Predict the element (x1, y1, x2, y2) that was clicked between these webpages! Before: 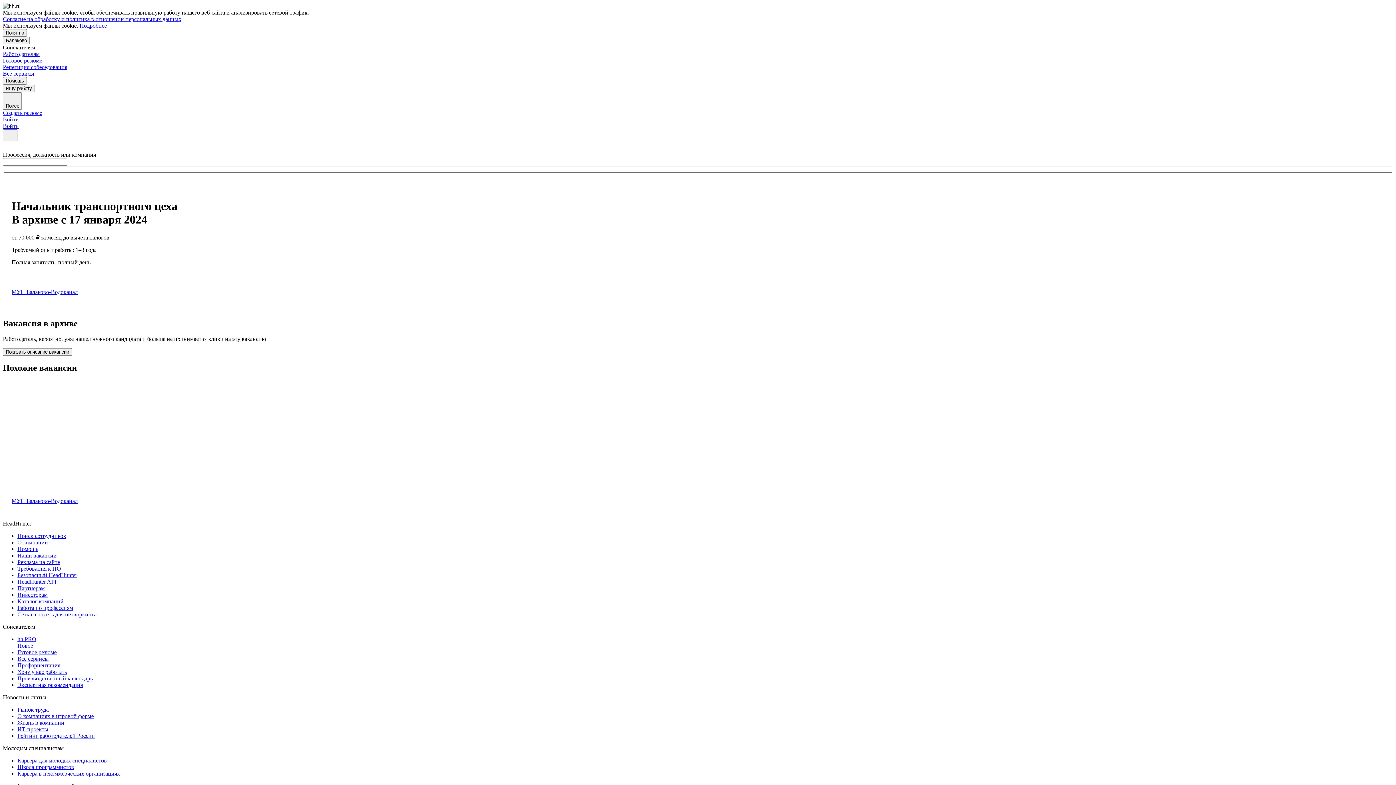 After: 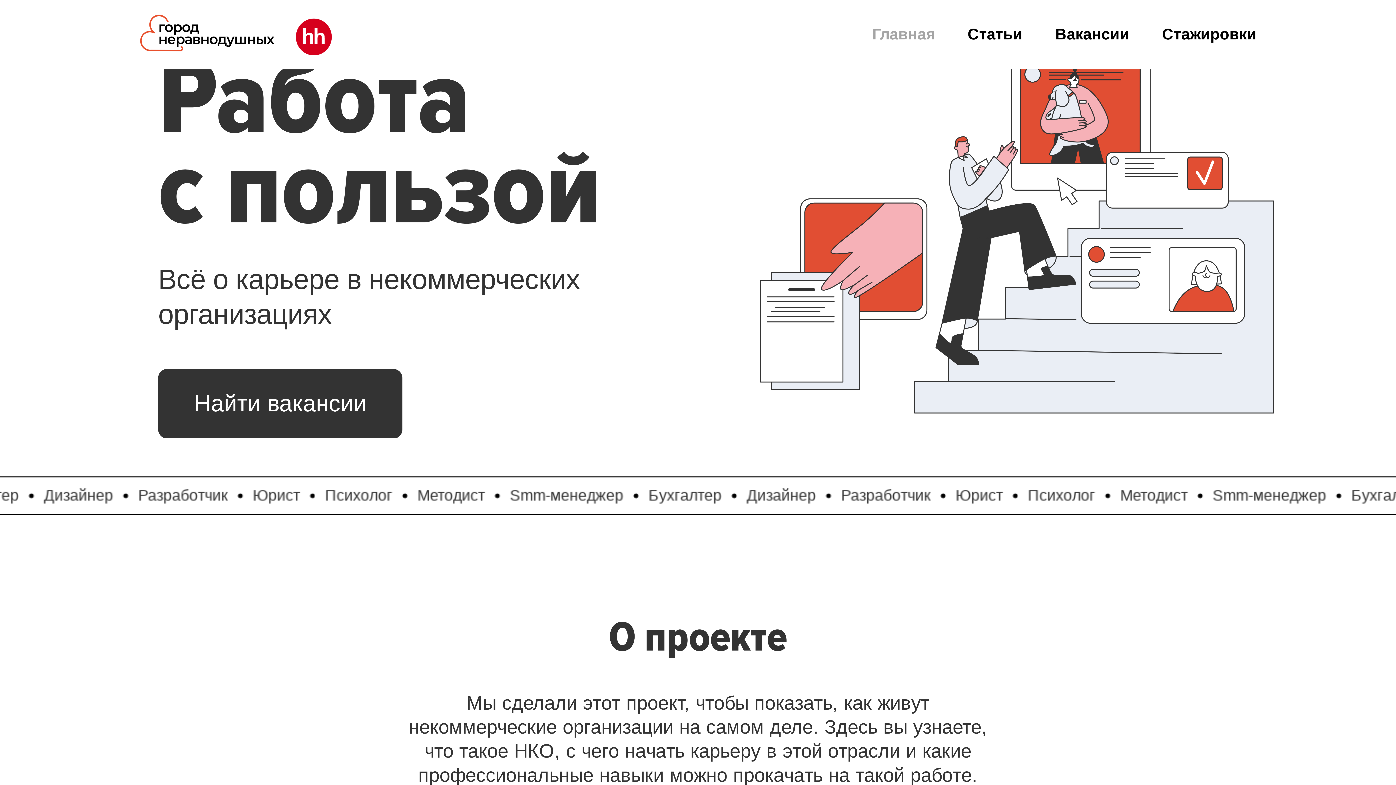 Action: label: Карьера в некоммерческих организациях bbox: (17, 770, 1393, 777)